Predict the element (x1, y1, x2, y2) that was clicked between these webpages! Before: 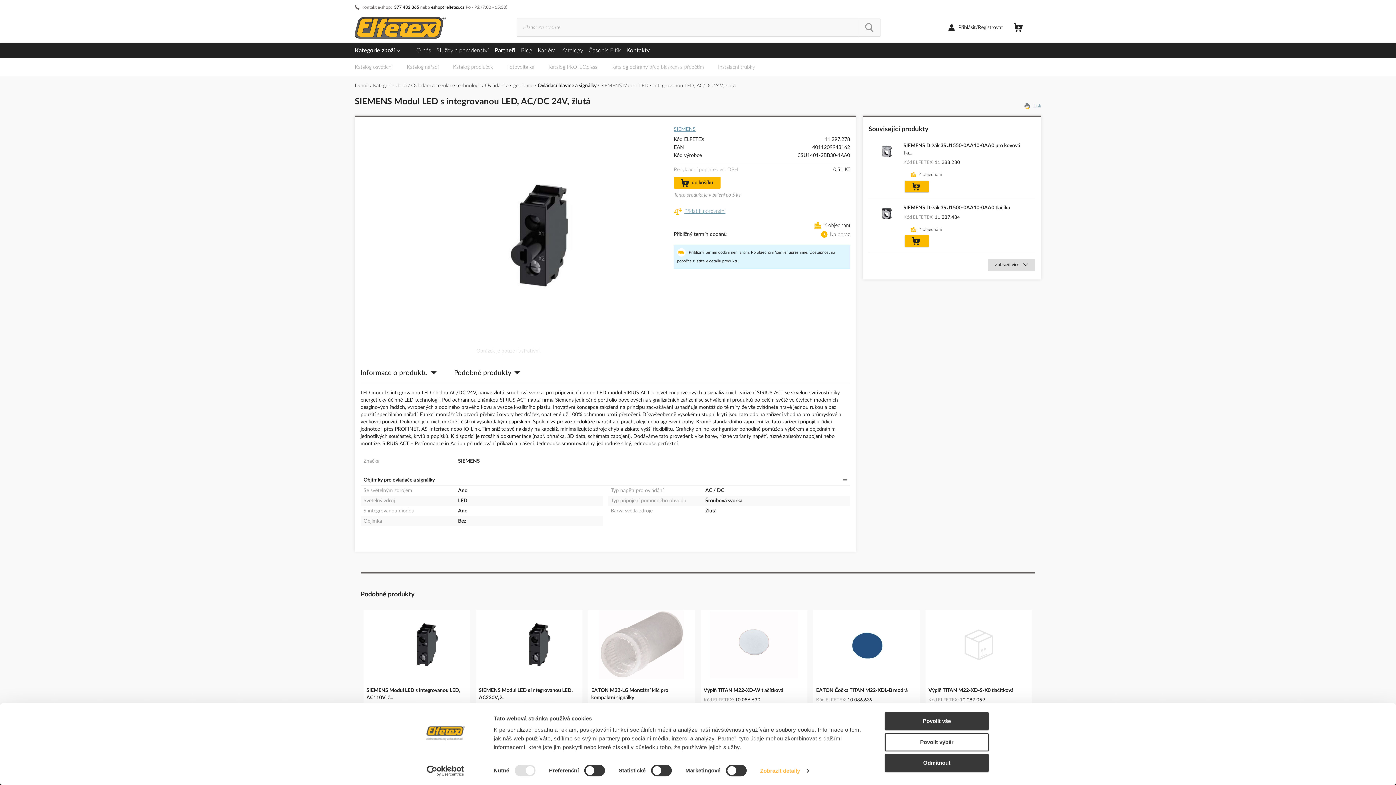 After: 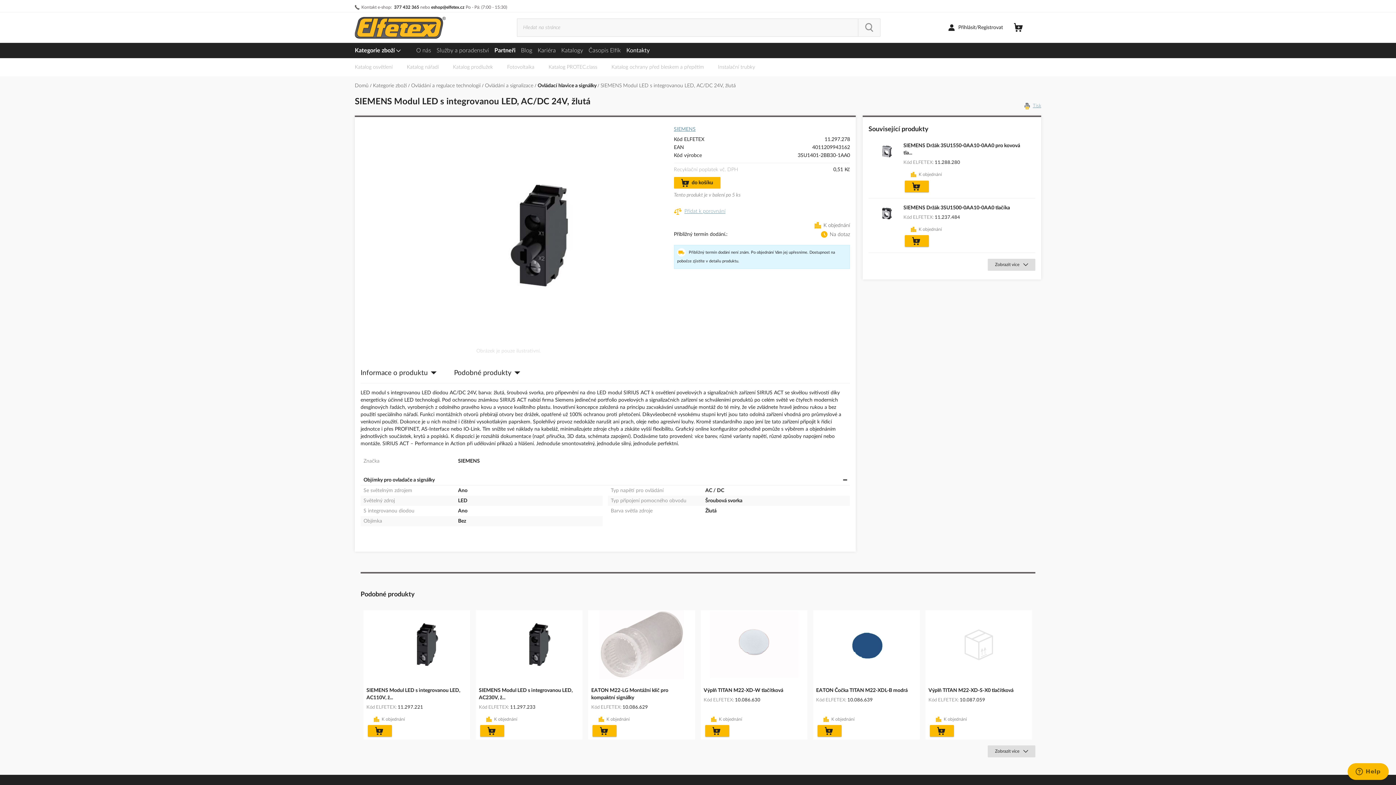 Action: label: Povolit výběr bbox: (885, 733, 989, 751)